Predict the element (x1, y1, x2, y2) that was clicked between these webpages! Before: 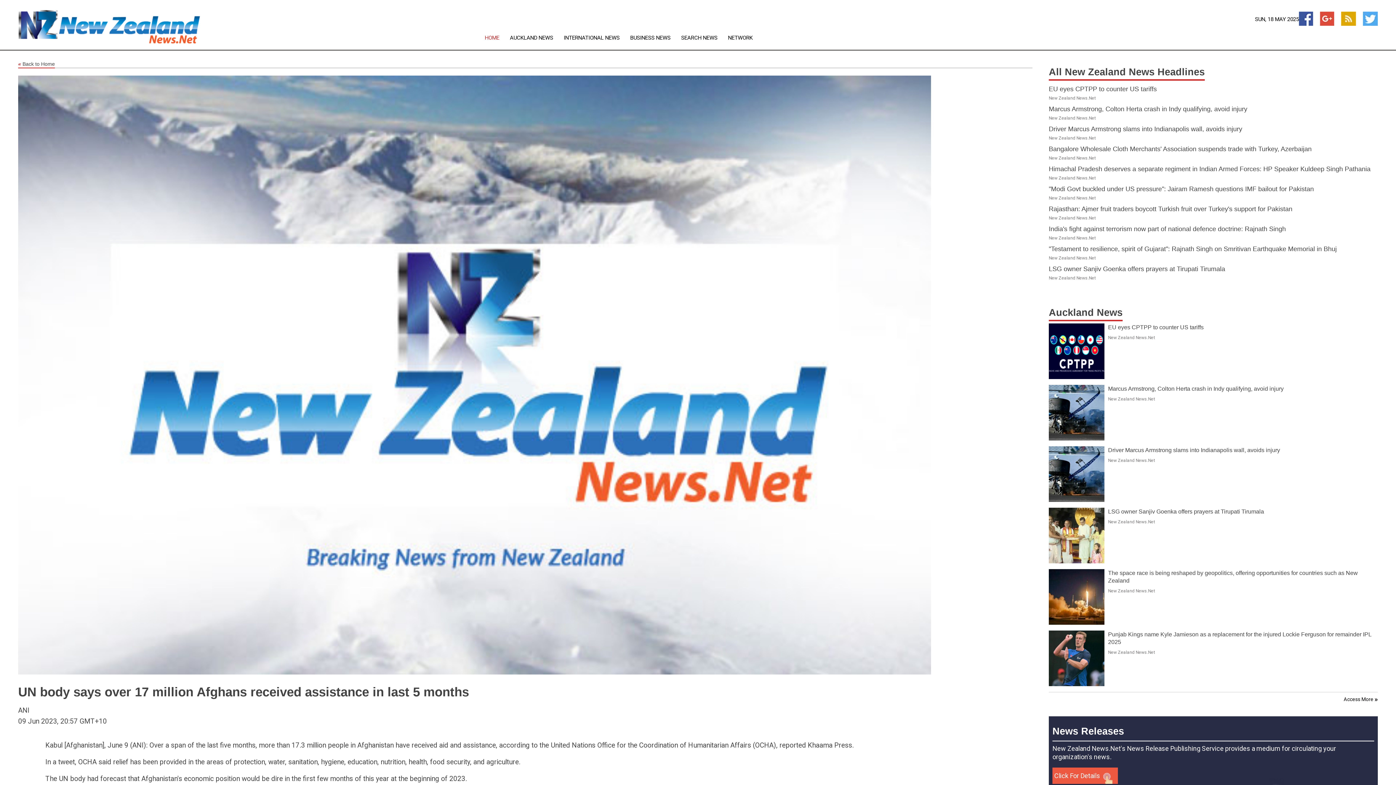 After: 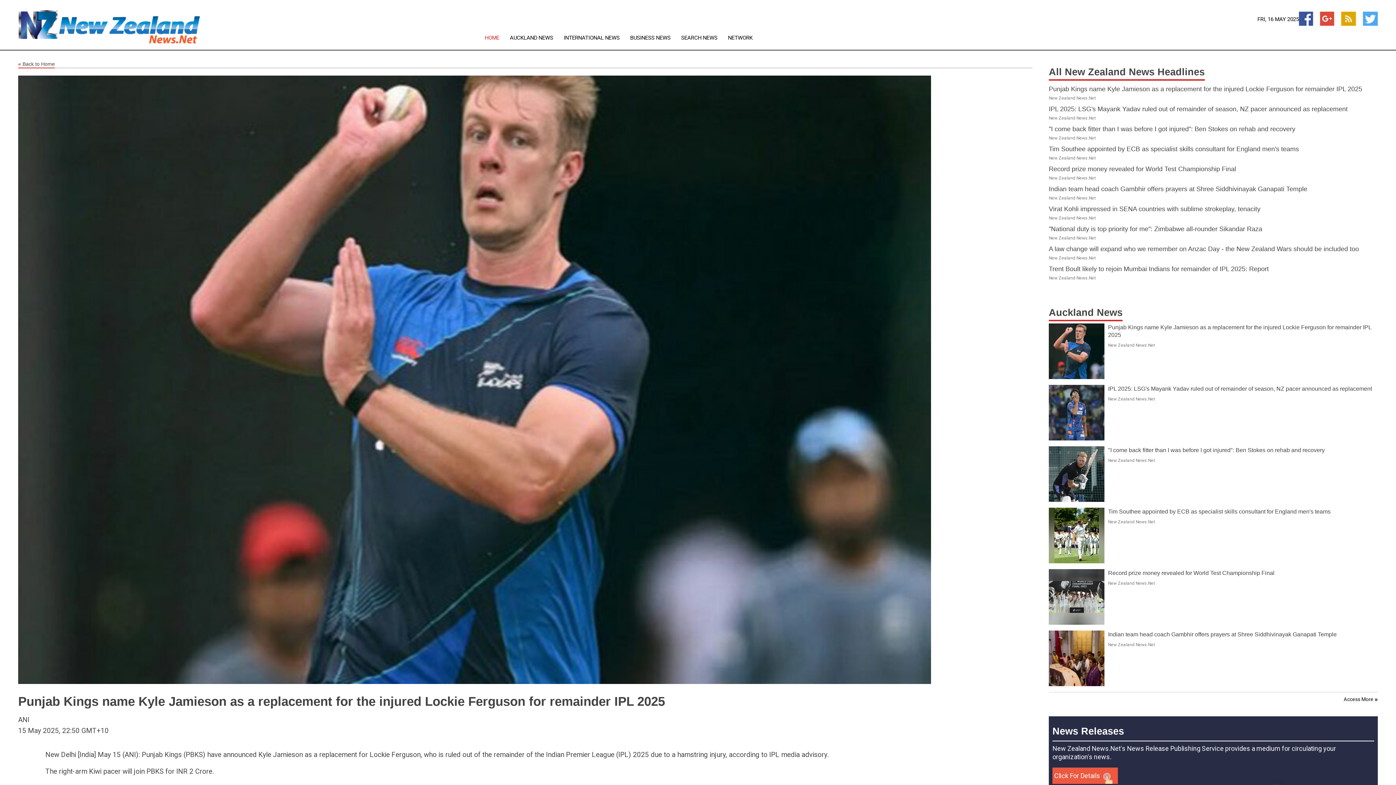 Action: bbox: (530, 578, 586, 587)